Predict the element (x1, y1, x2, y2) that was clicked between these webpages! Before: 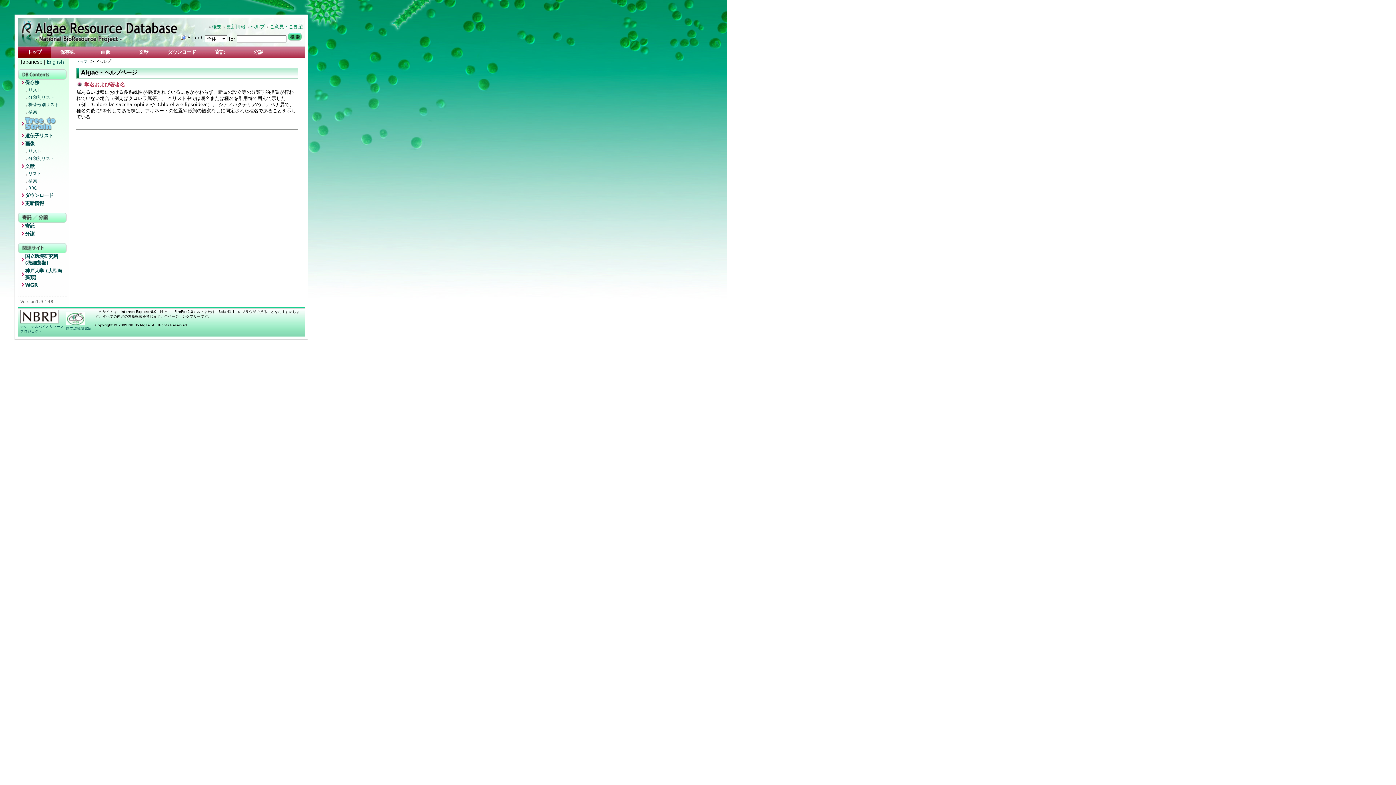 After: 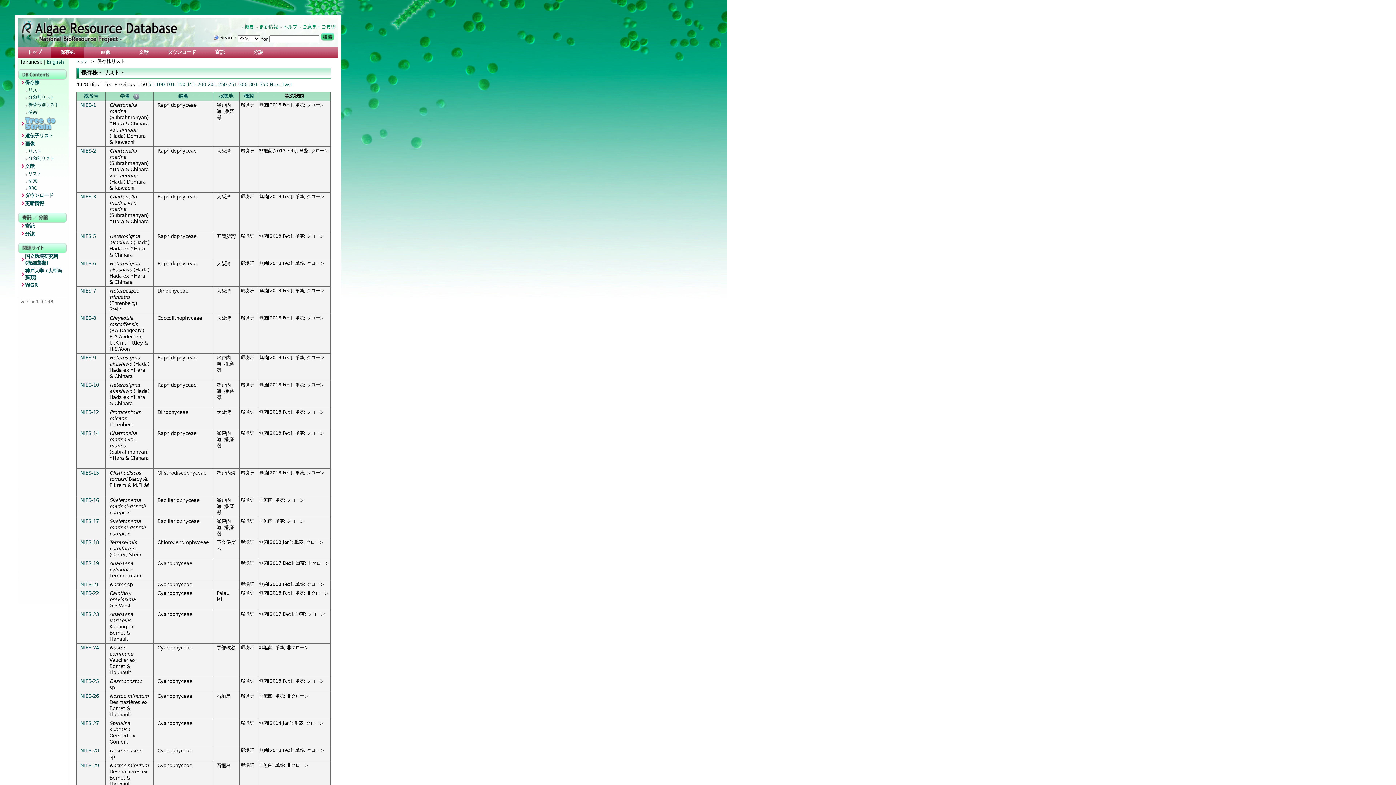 Action: bbox: (19, 79, 66, 87) label: 保存株